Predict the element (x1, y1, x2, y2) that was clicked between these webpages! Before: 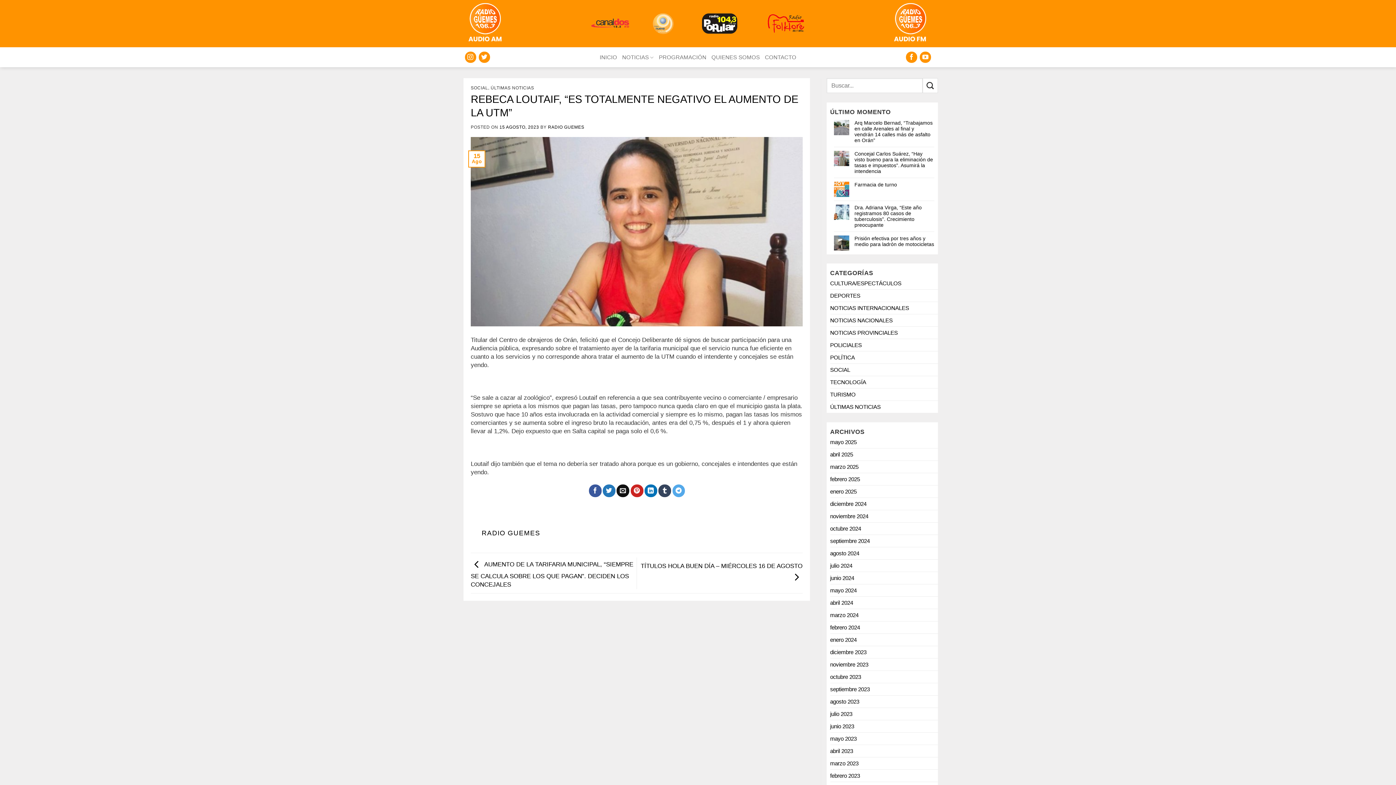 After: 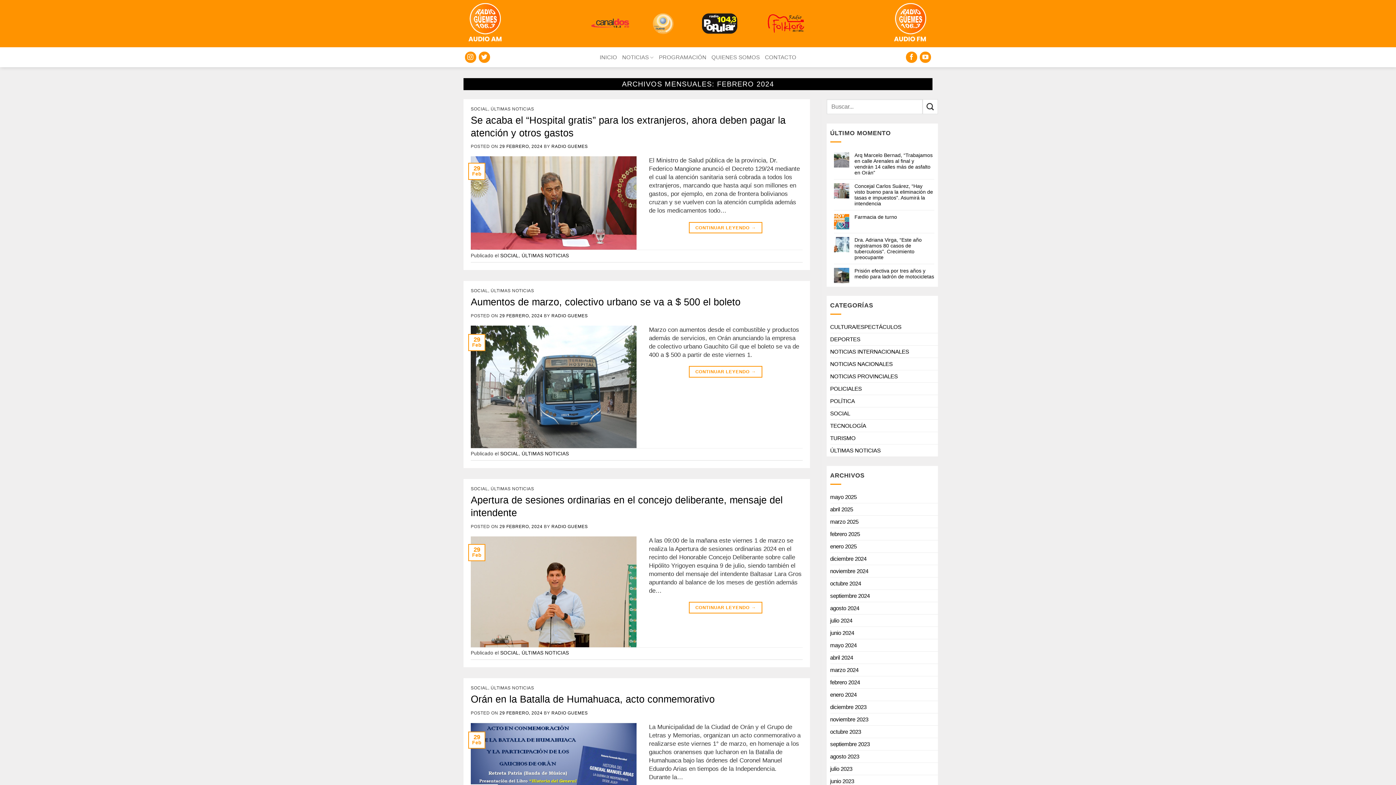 Action: label: febrero 2024 bbox: (830, 621, 860, 633)